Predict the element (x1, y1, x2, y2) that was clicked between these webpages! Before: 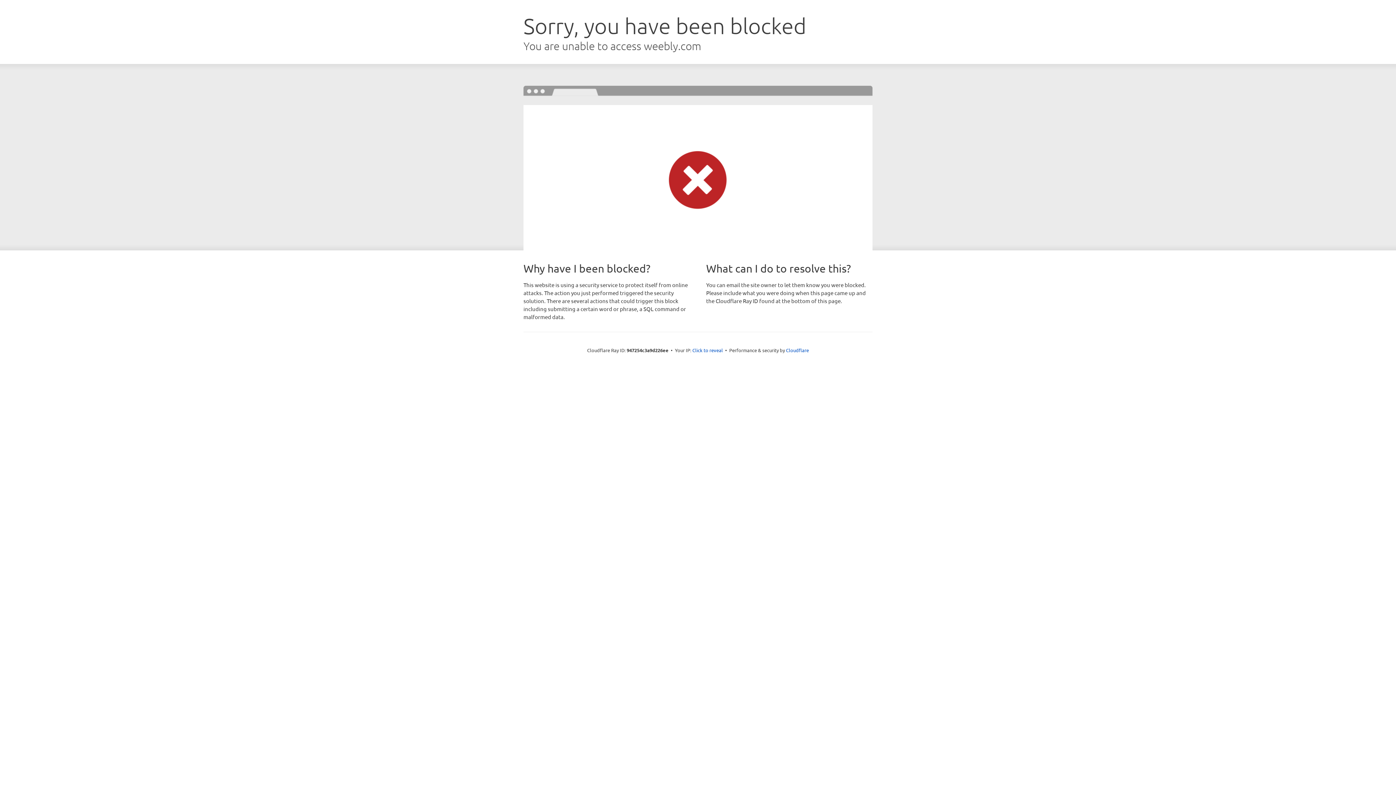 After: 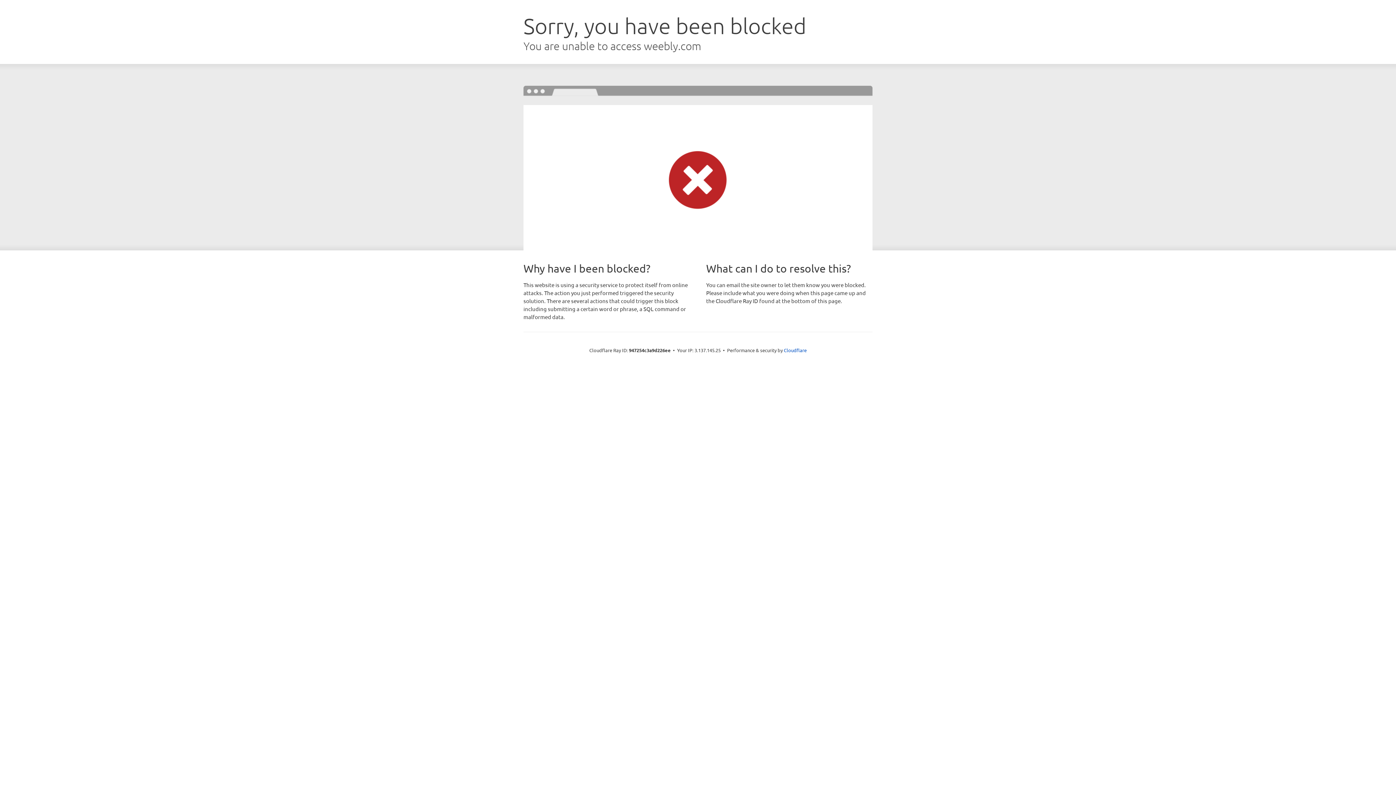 Action: label: Click to reveal bbox: (692, 346, 723, 353)